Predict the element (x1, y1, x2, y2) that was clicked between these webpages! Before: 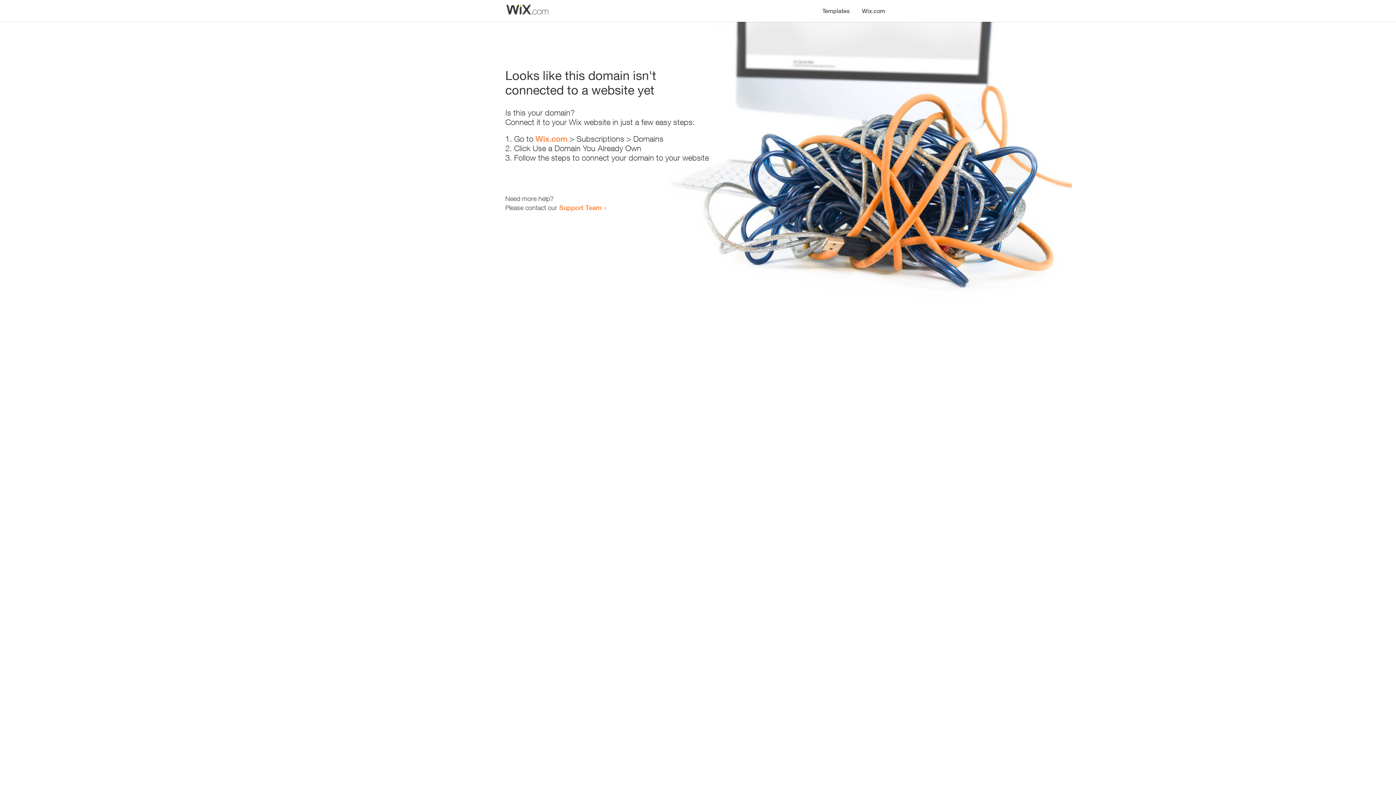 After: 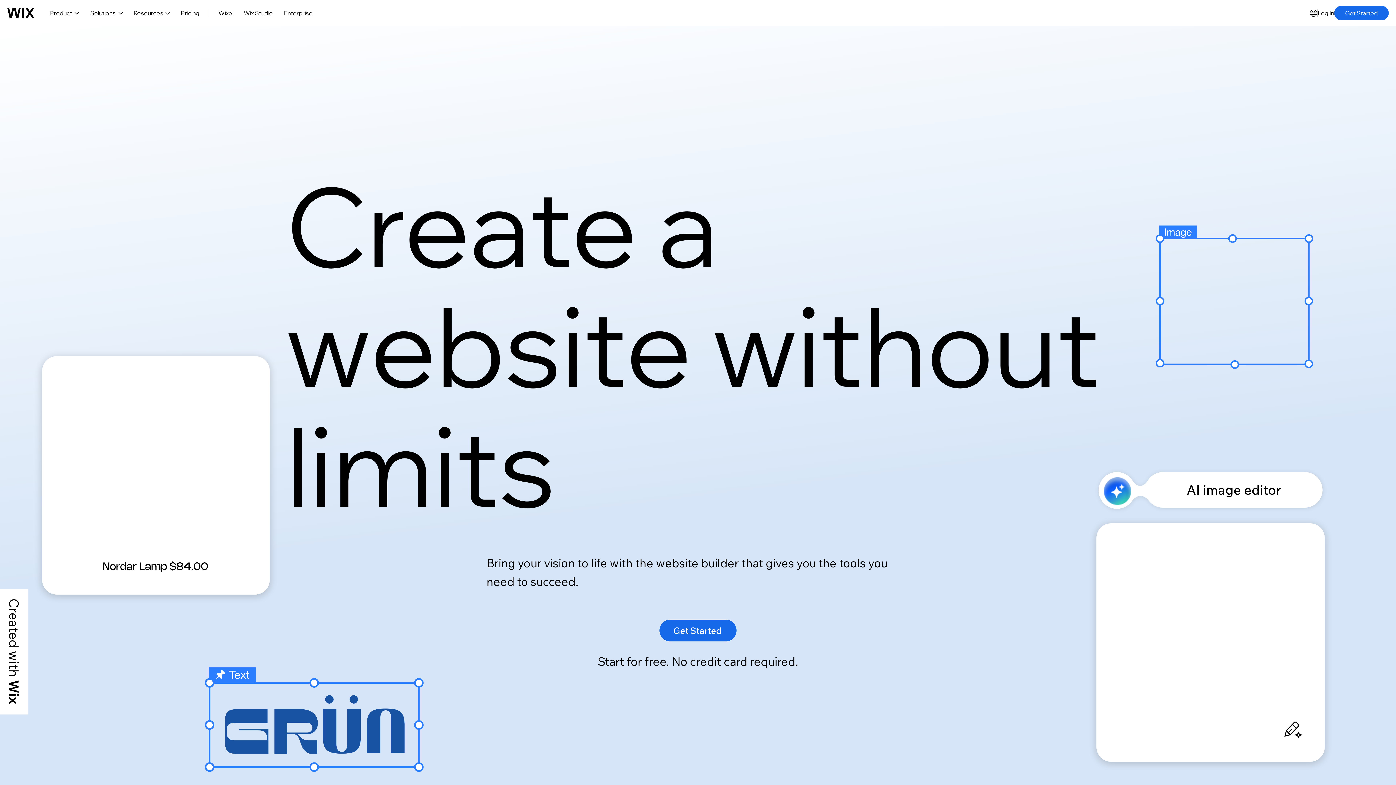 Action: label: Wix.com bbox: (856, 0, 890, 14)